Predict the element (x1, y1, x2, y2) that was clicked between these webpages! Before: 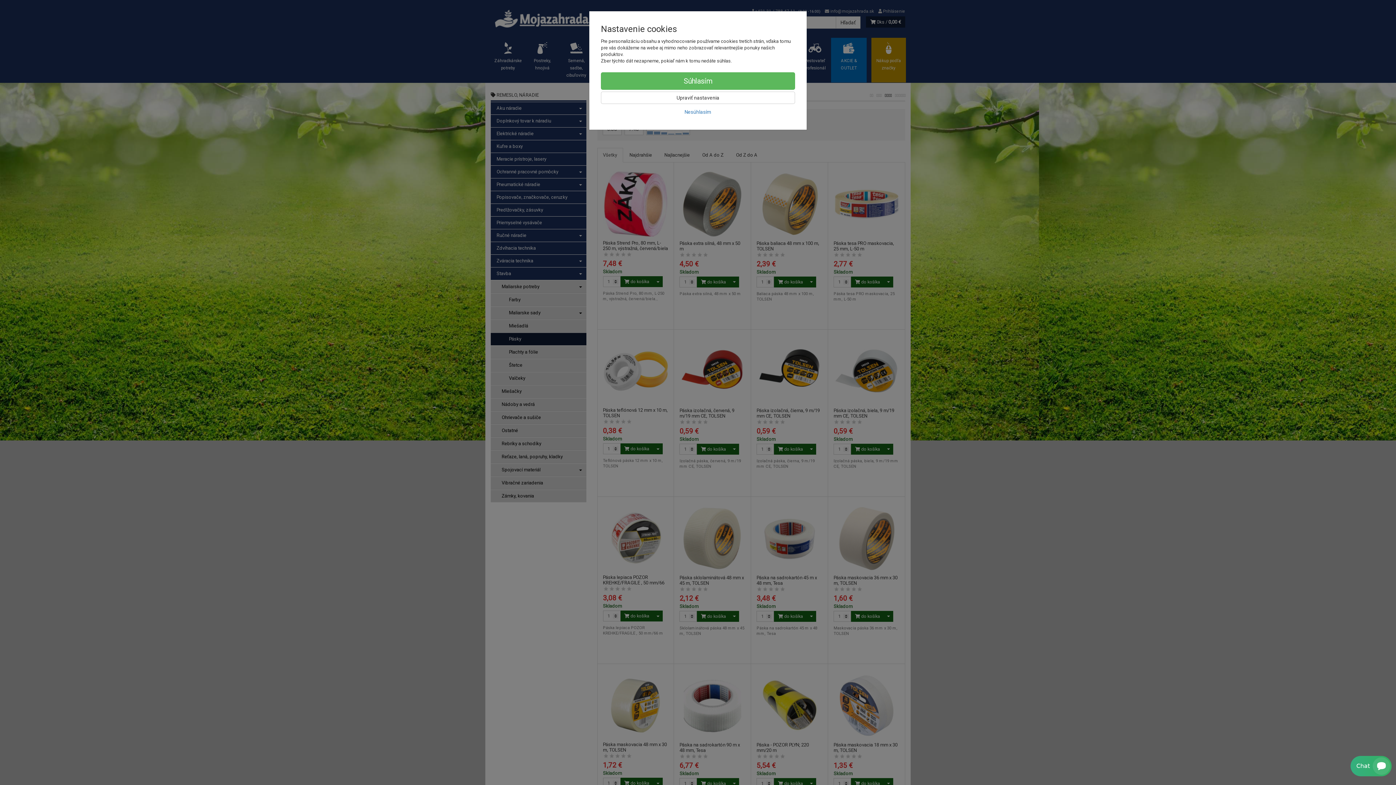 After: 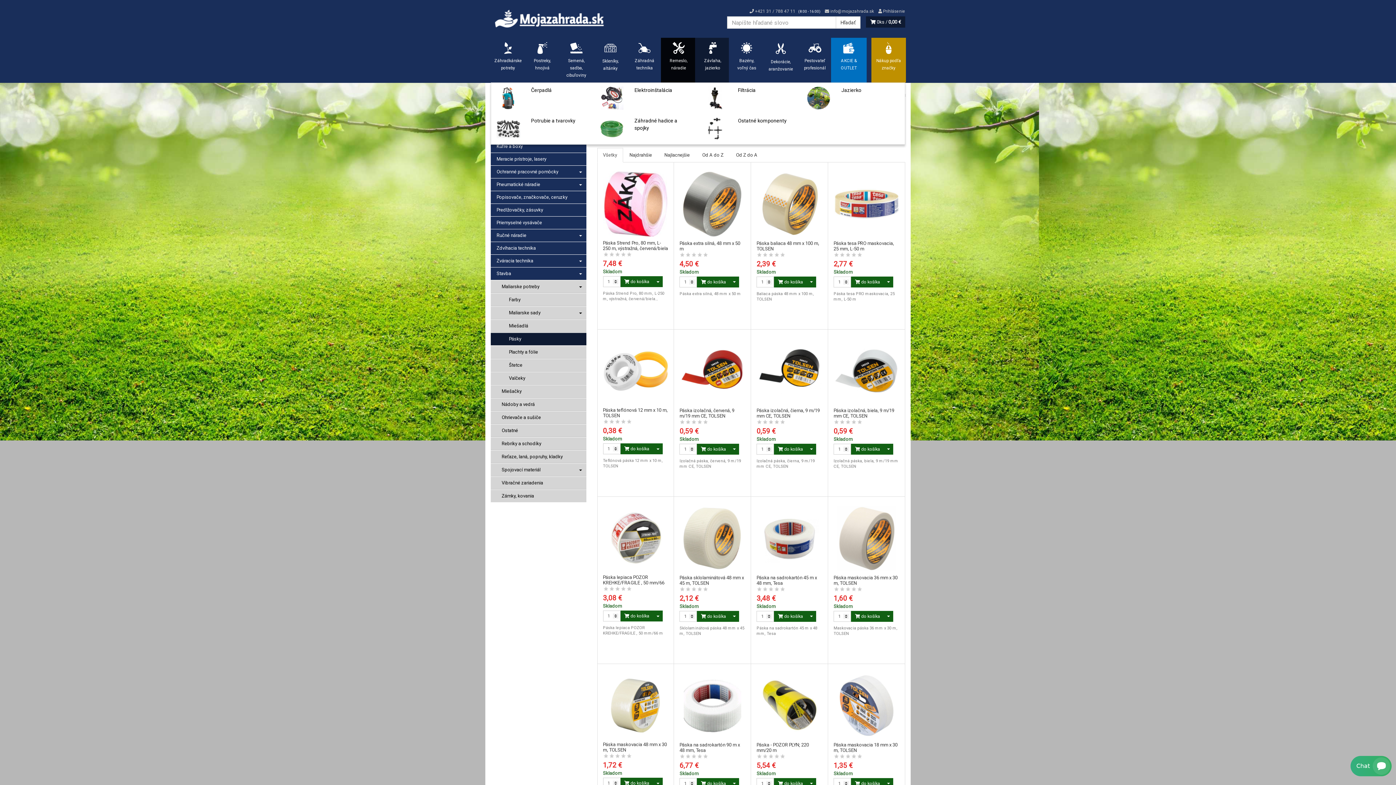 Action: label: Súhlasím bbox: (601, 72, 795, 89)